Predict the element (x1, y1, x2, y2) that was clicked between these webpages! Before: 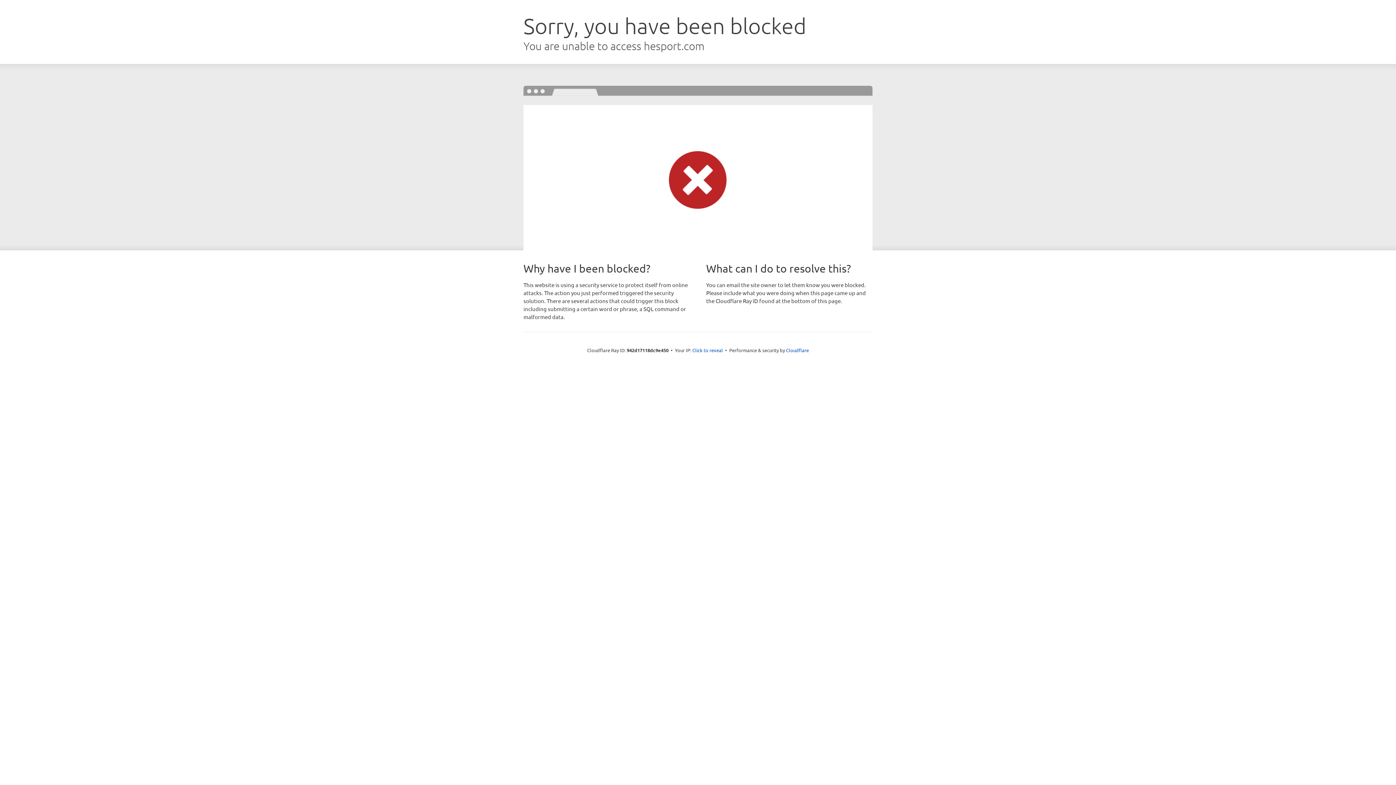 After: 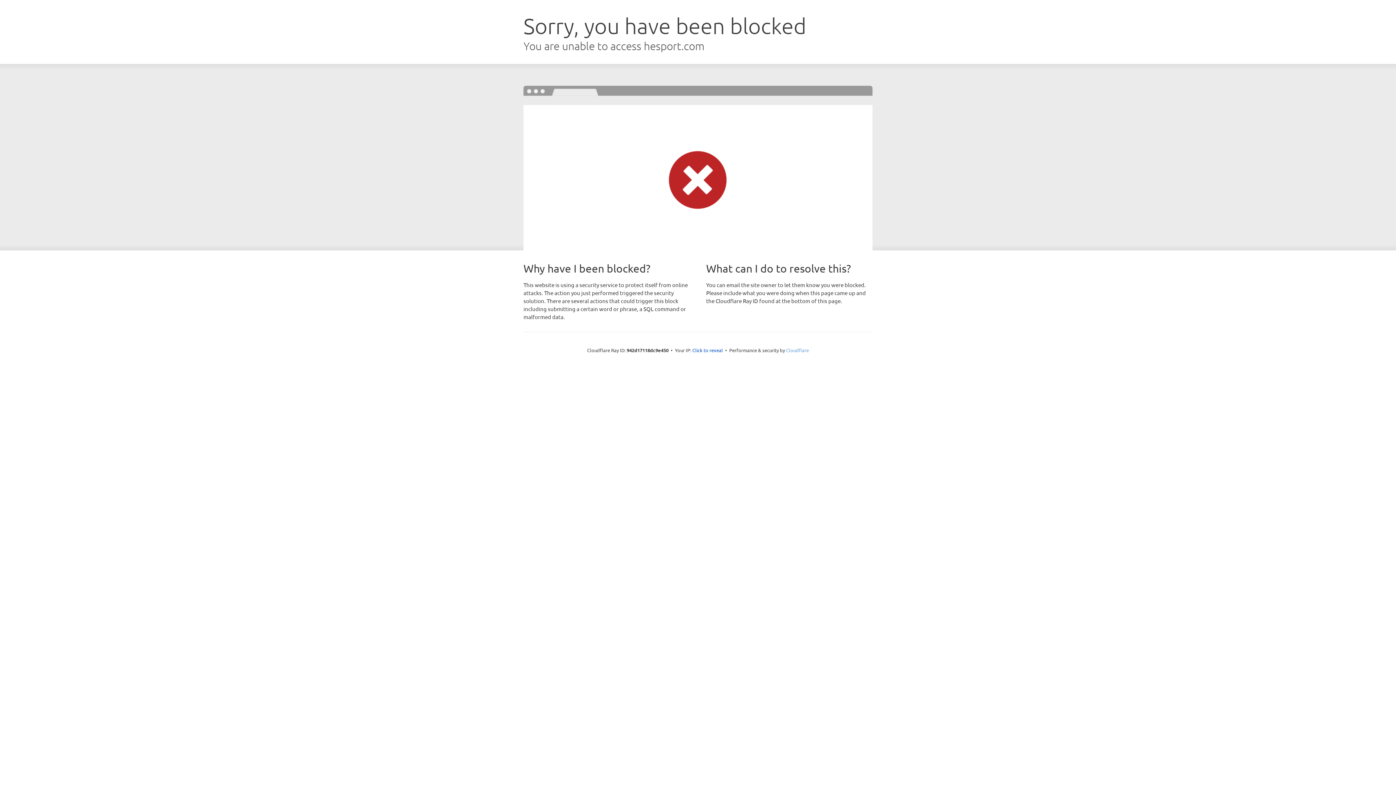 Action: label: Cloudflare bbox: (786, 347, 809, 353)